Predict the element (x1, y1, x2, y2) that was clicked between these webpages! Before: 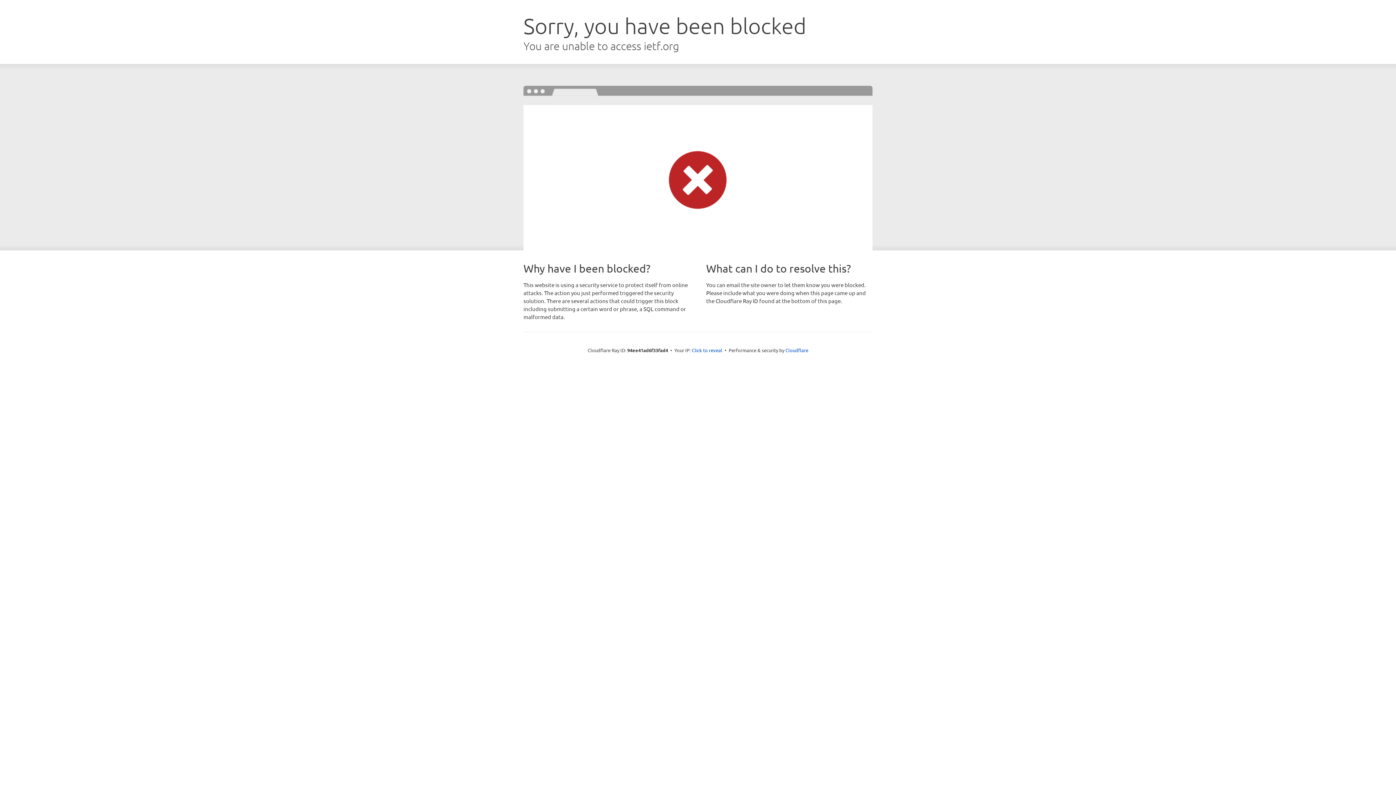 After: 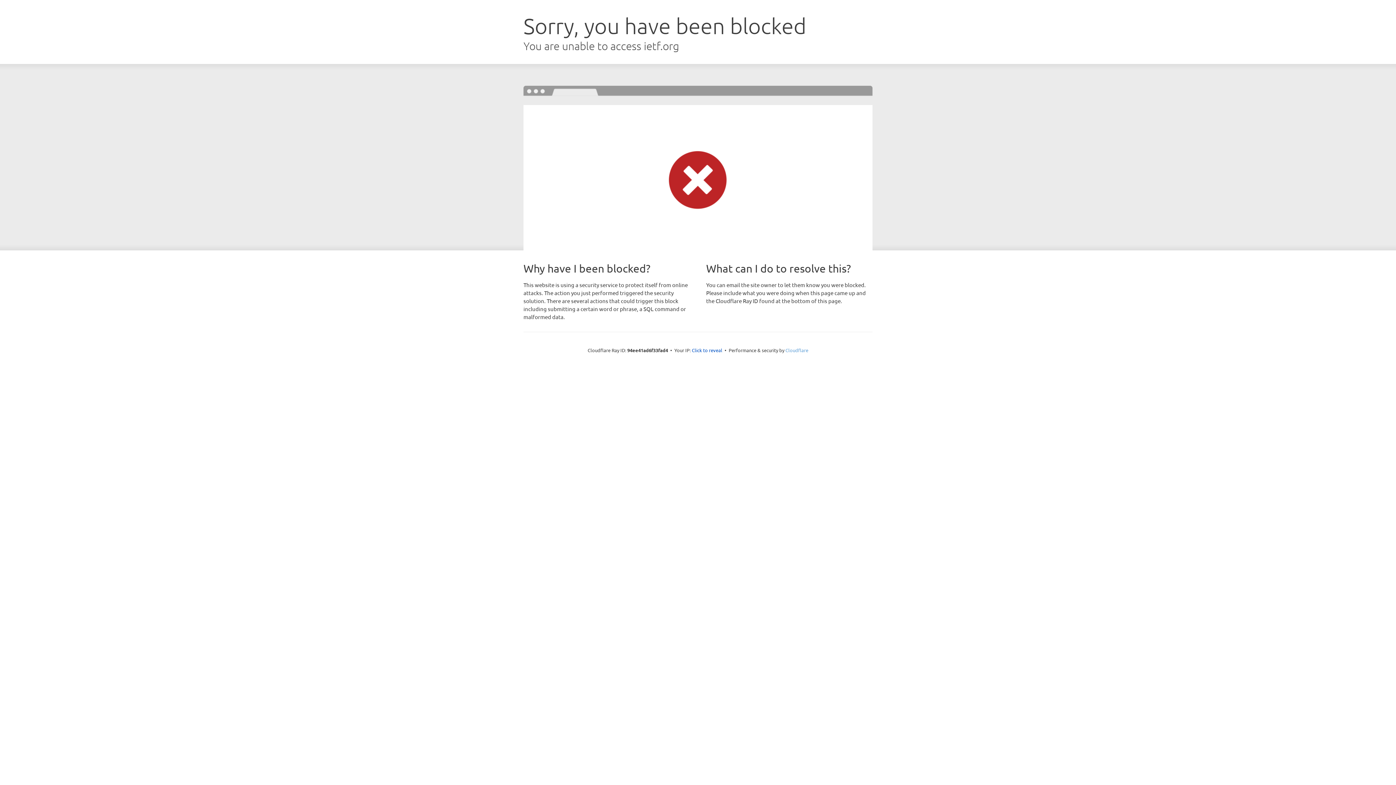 Action: bbox: (785, 347, 808, 353) label: Cloudflare